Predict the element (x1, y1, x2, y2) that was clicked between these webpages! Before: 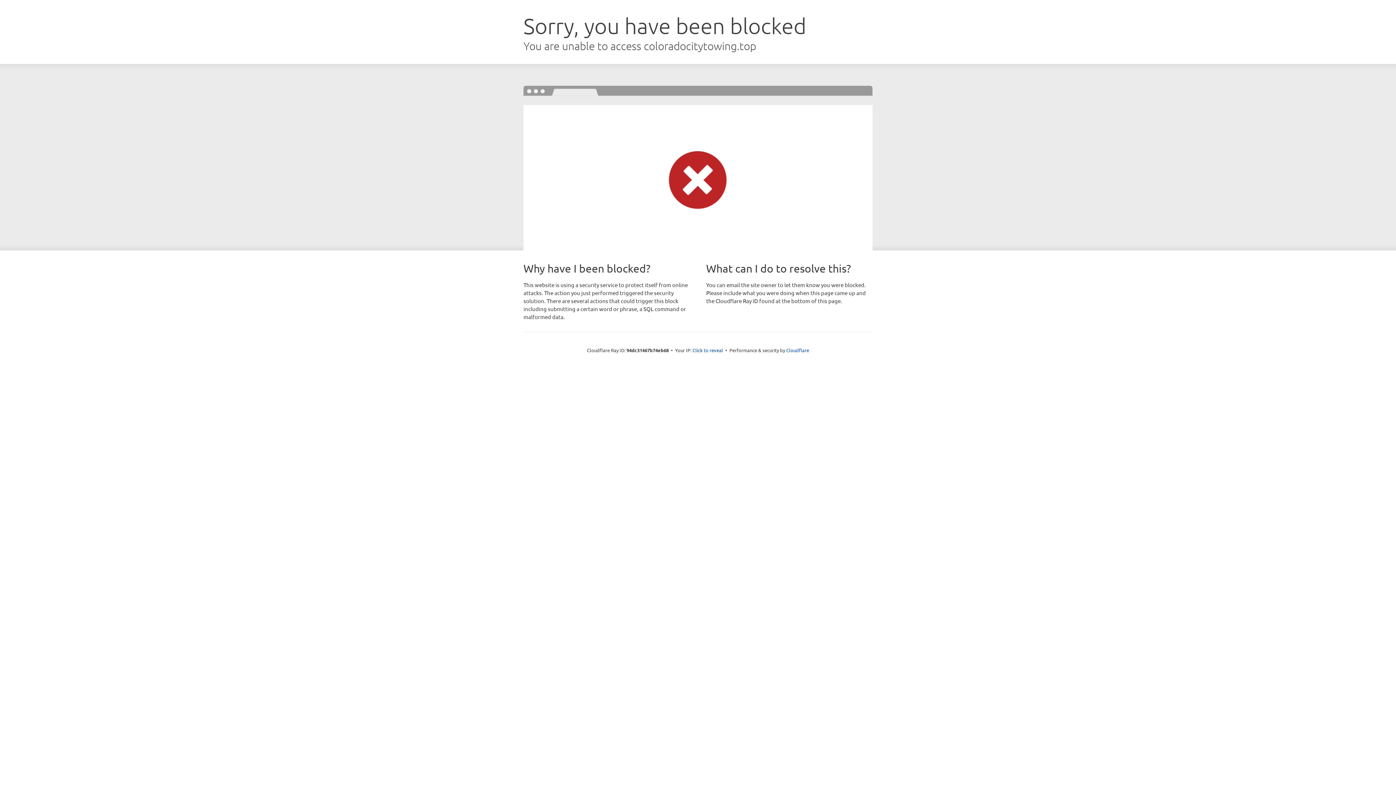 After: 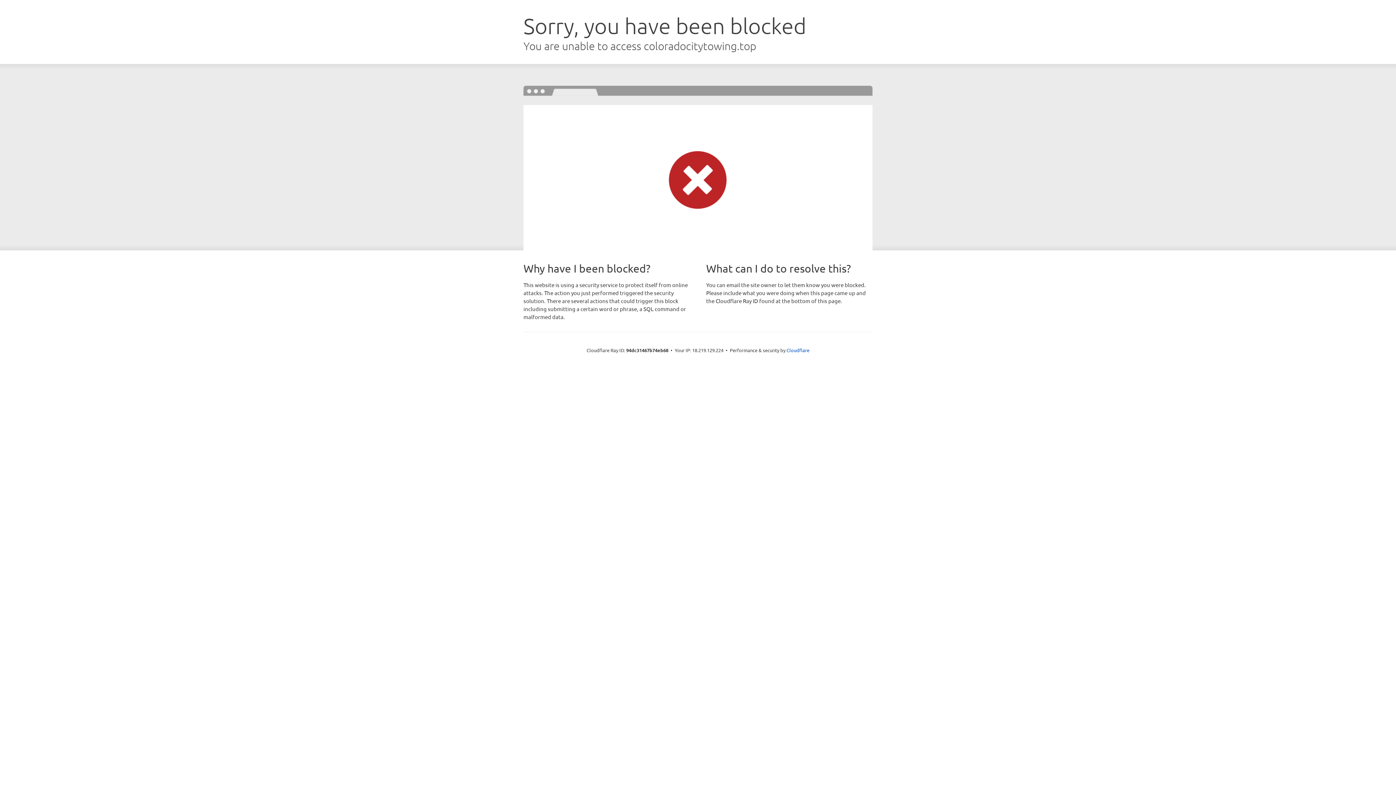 Action: bbox: (692, 346, 723, 353) label: Click to reveal